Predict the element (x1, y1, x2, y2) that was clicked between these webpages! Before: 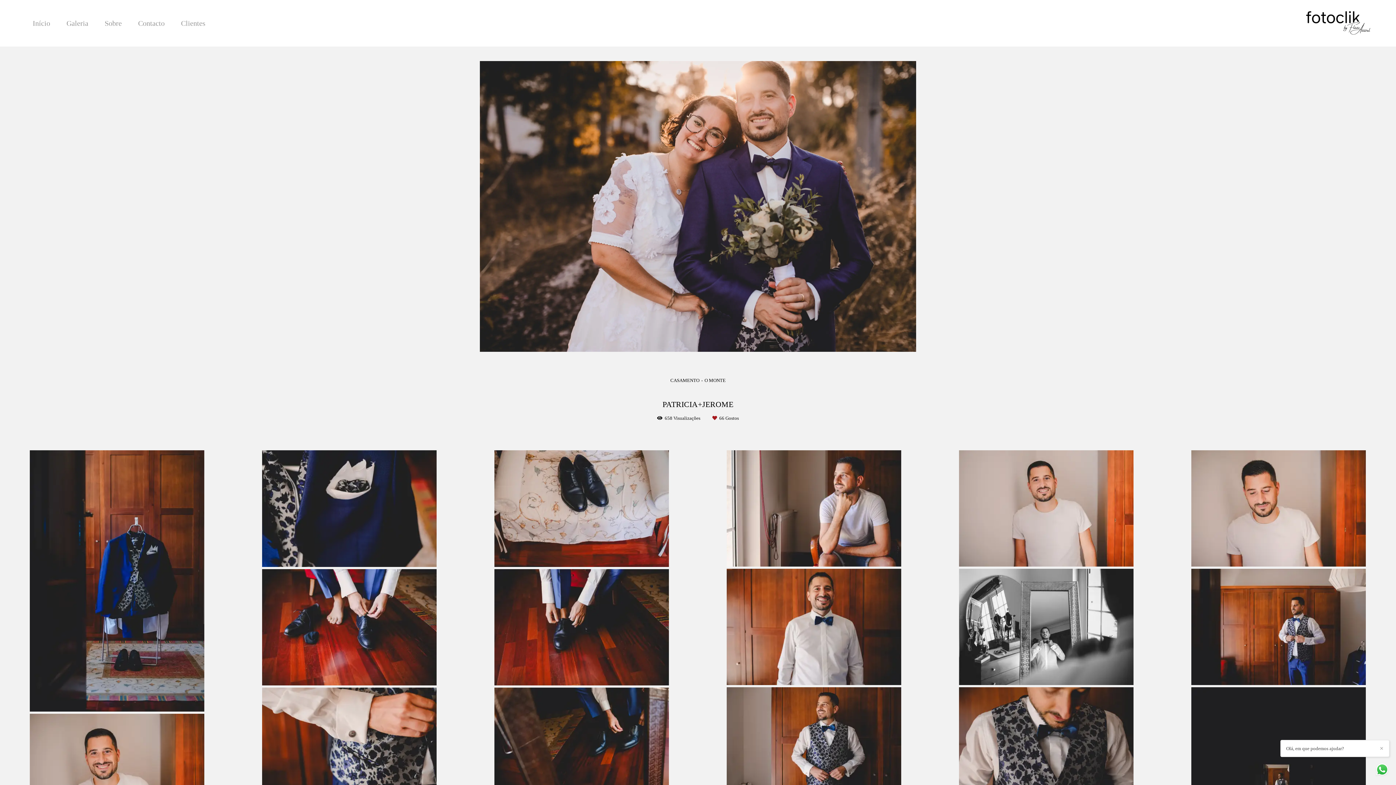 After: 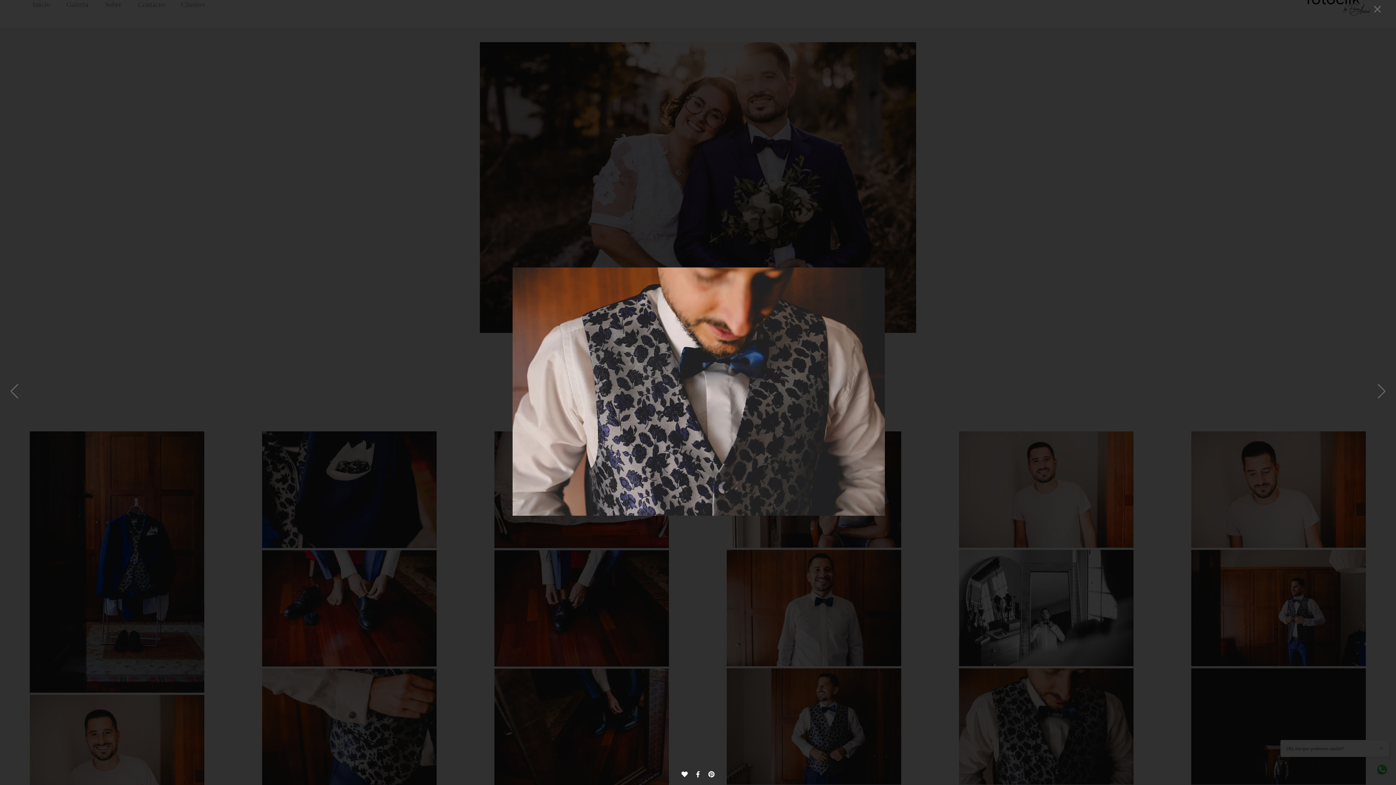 Action: bbox: (959, 687, 1133, 804)